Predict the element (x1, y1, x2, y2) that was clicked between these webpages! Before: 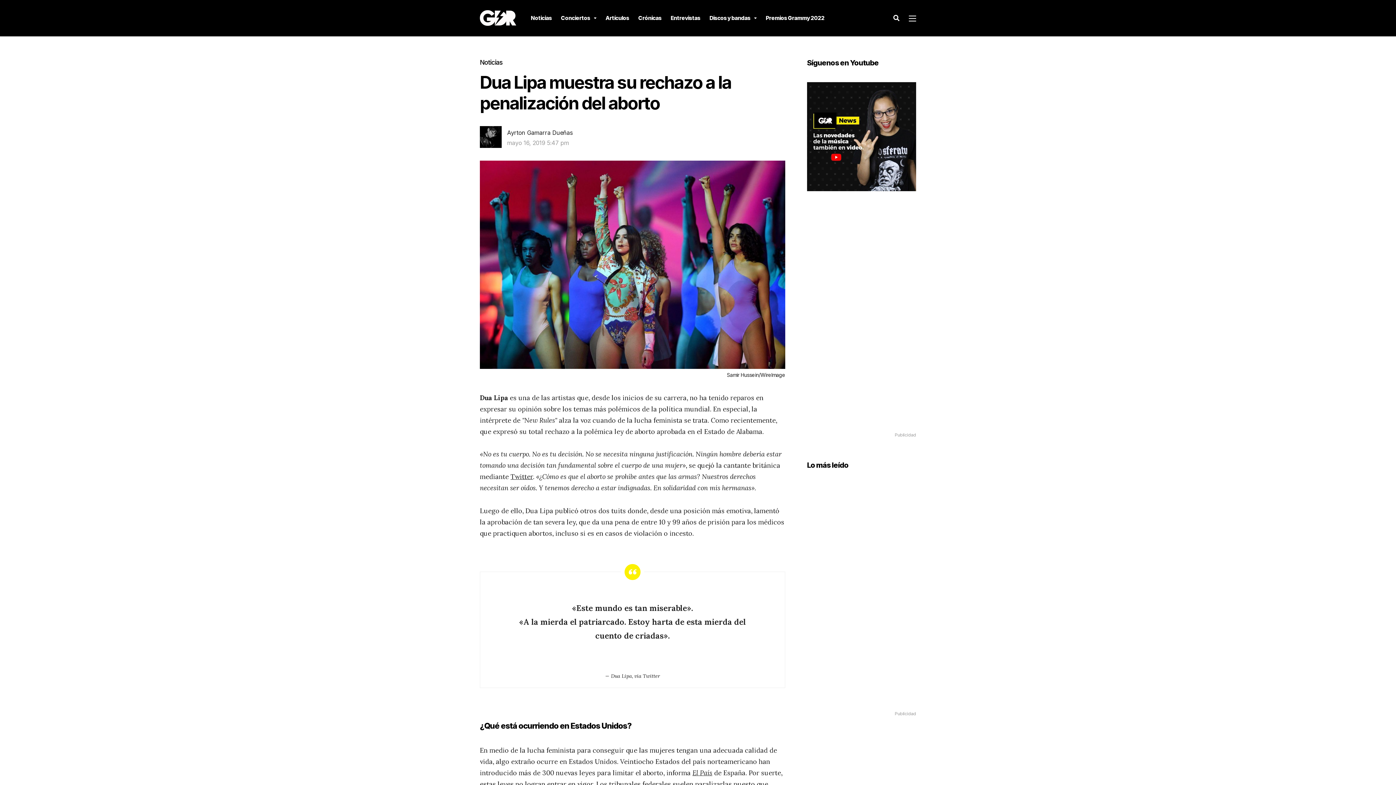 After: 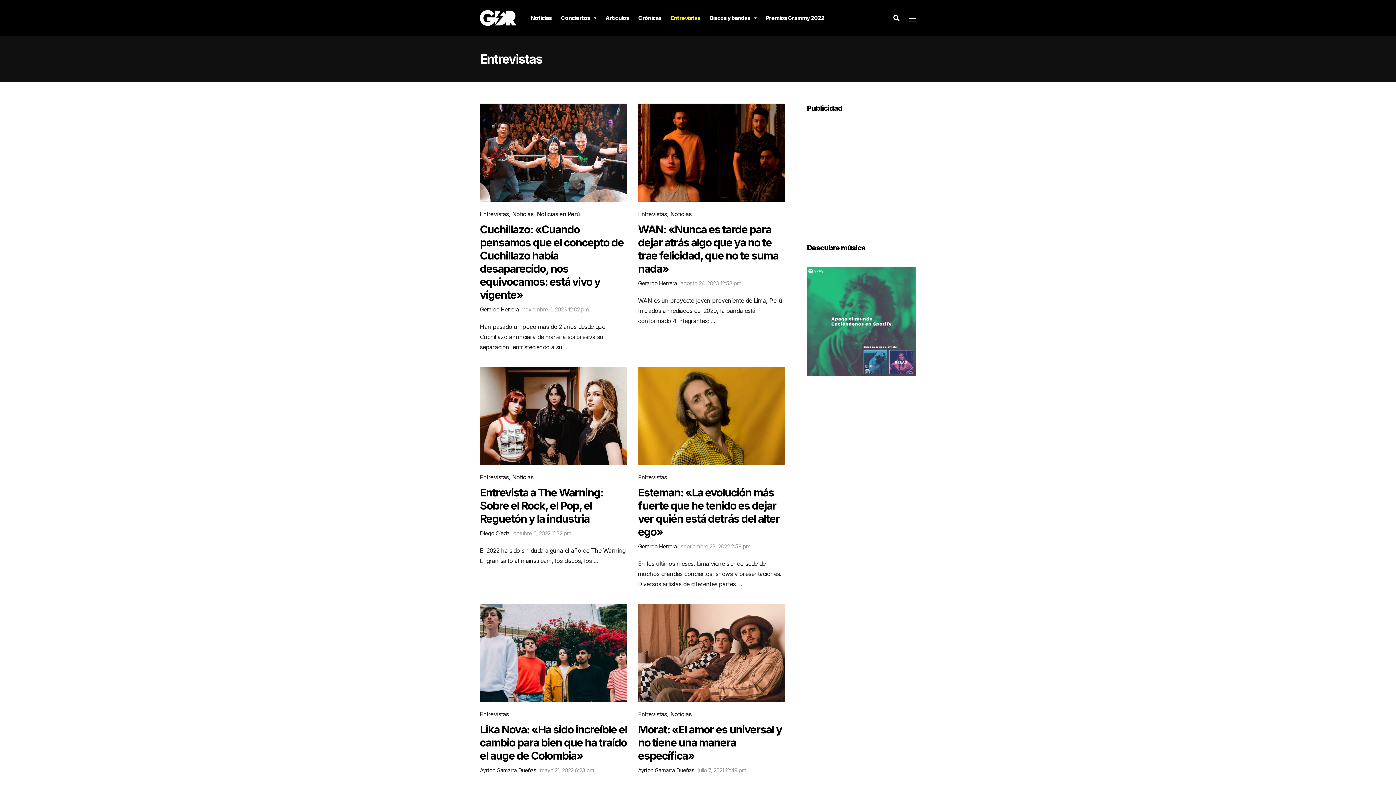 Action: label: Entrevistas bbox: (670, 0, 700, 36)